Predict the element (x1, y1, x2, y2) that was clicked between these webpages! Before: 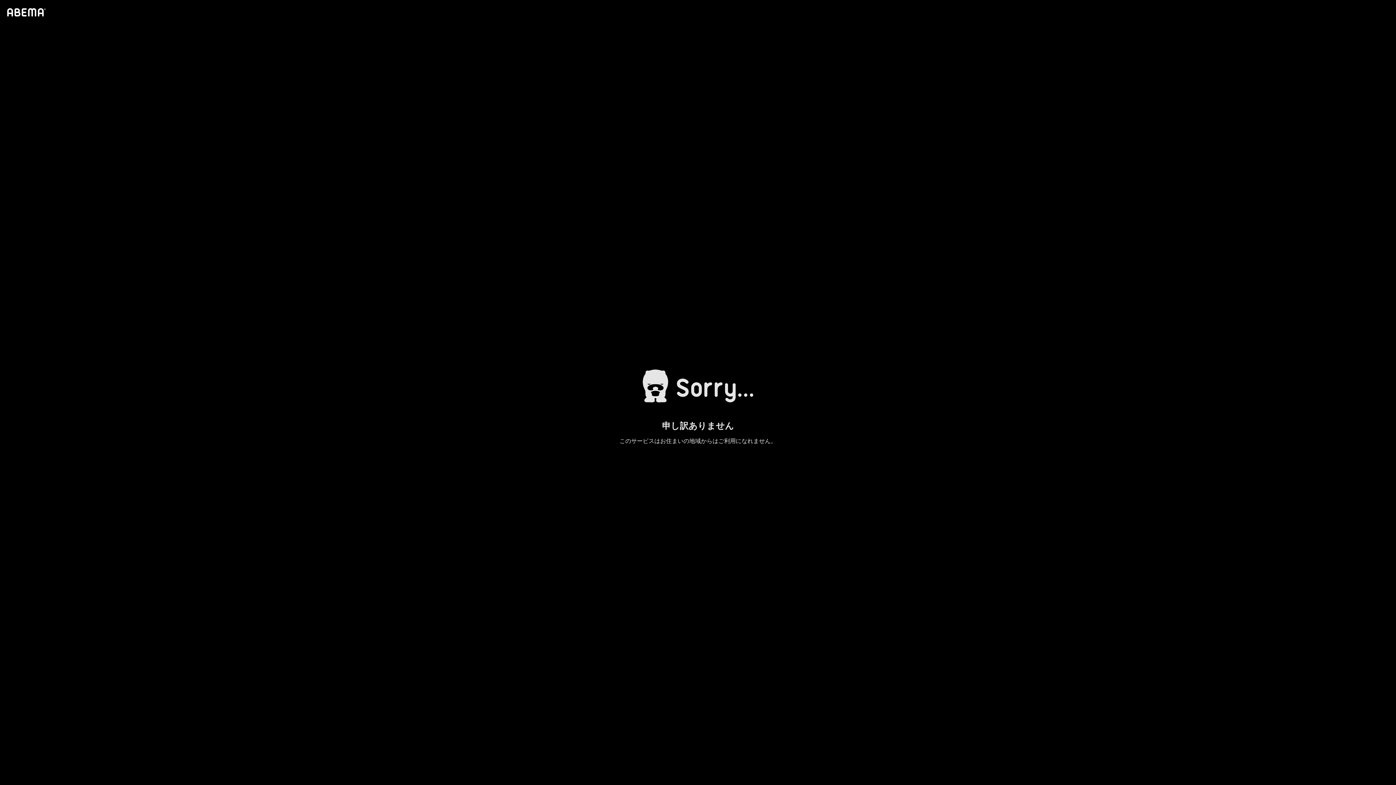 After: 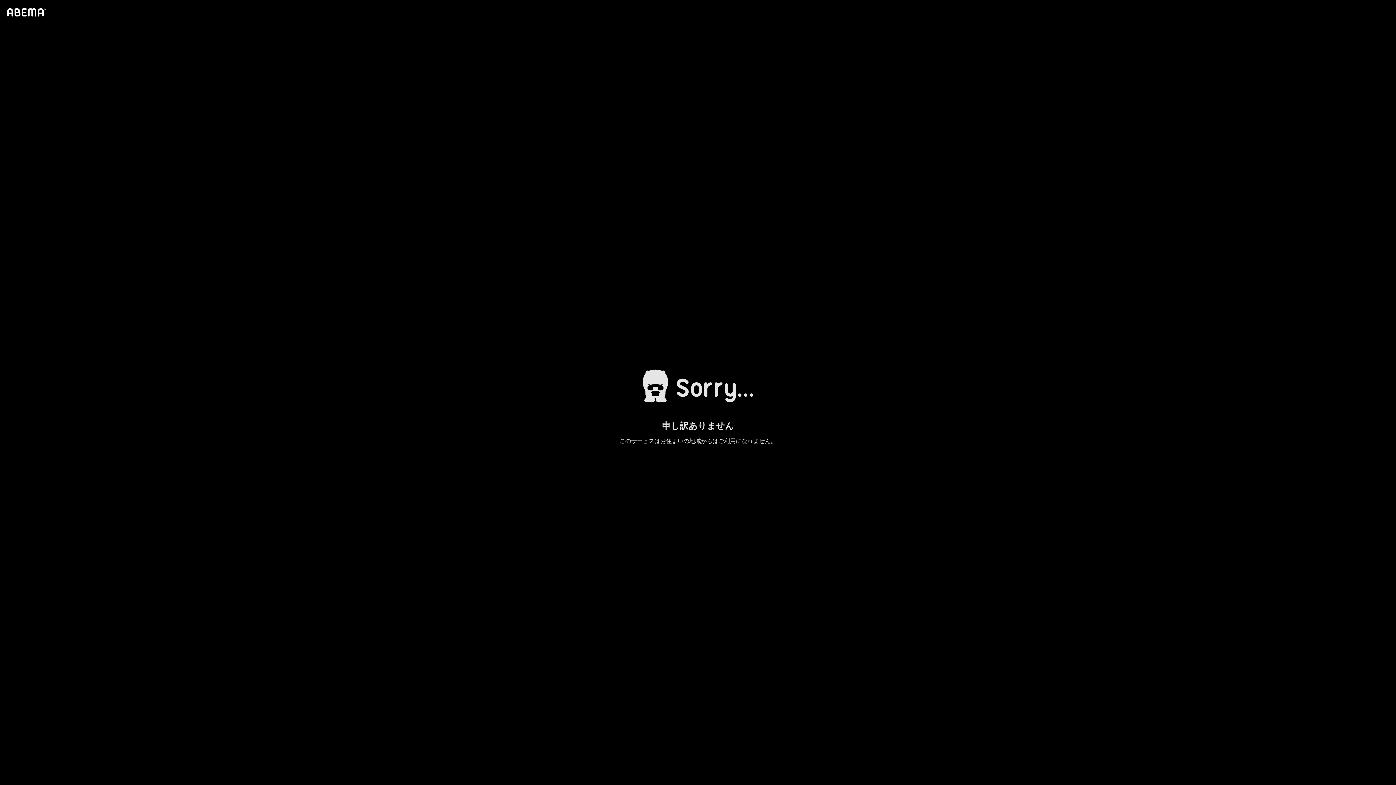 Action: bbox: (4, 1, 46, 23)